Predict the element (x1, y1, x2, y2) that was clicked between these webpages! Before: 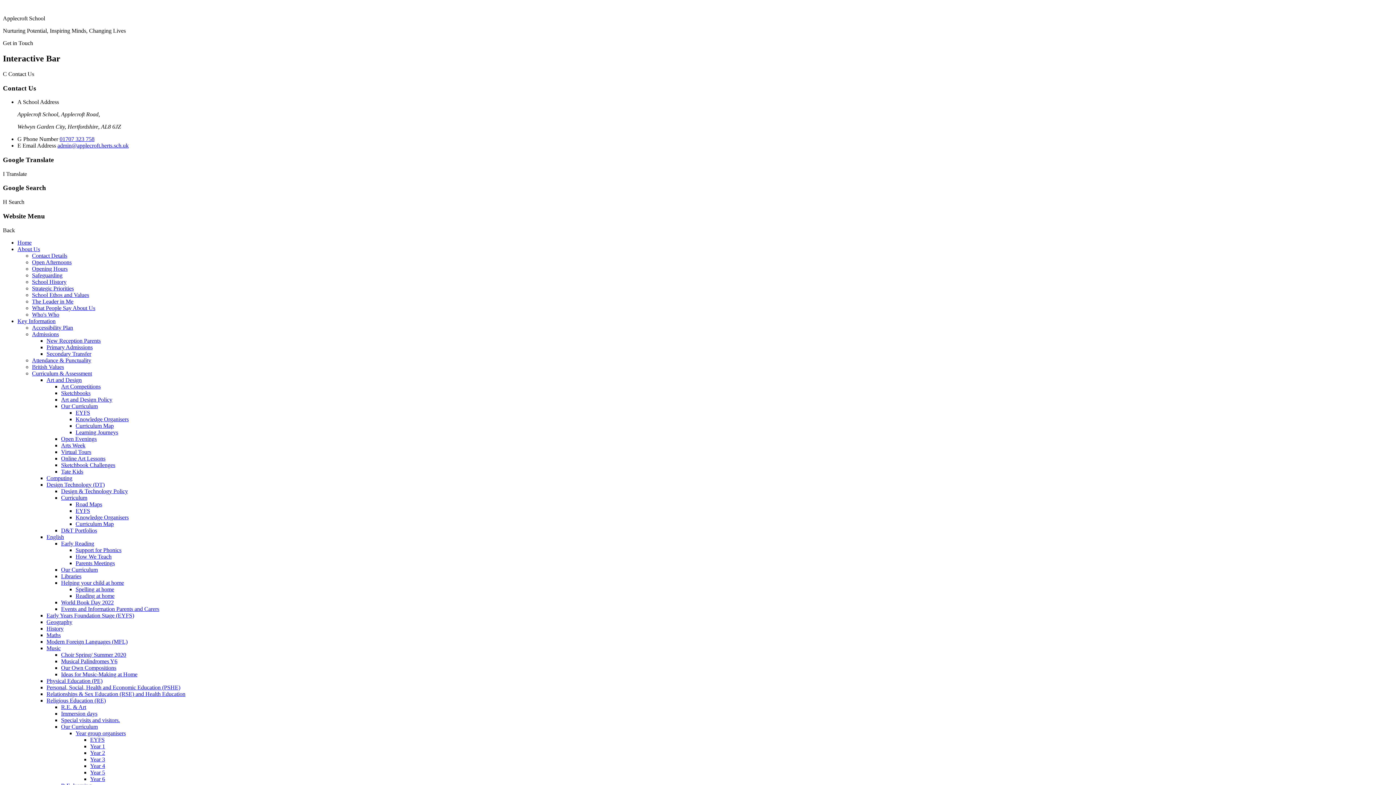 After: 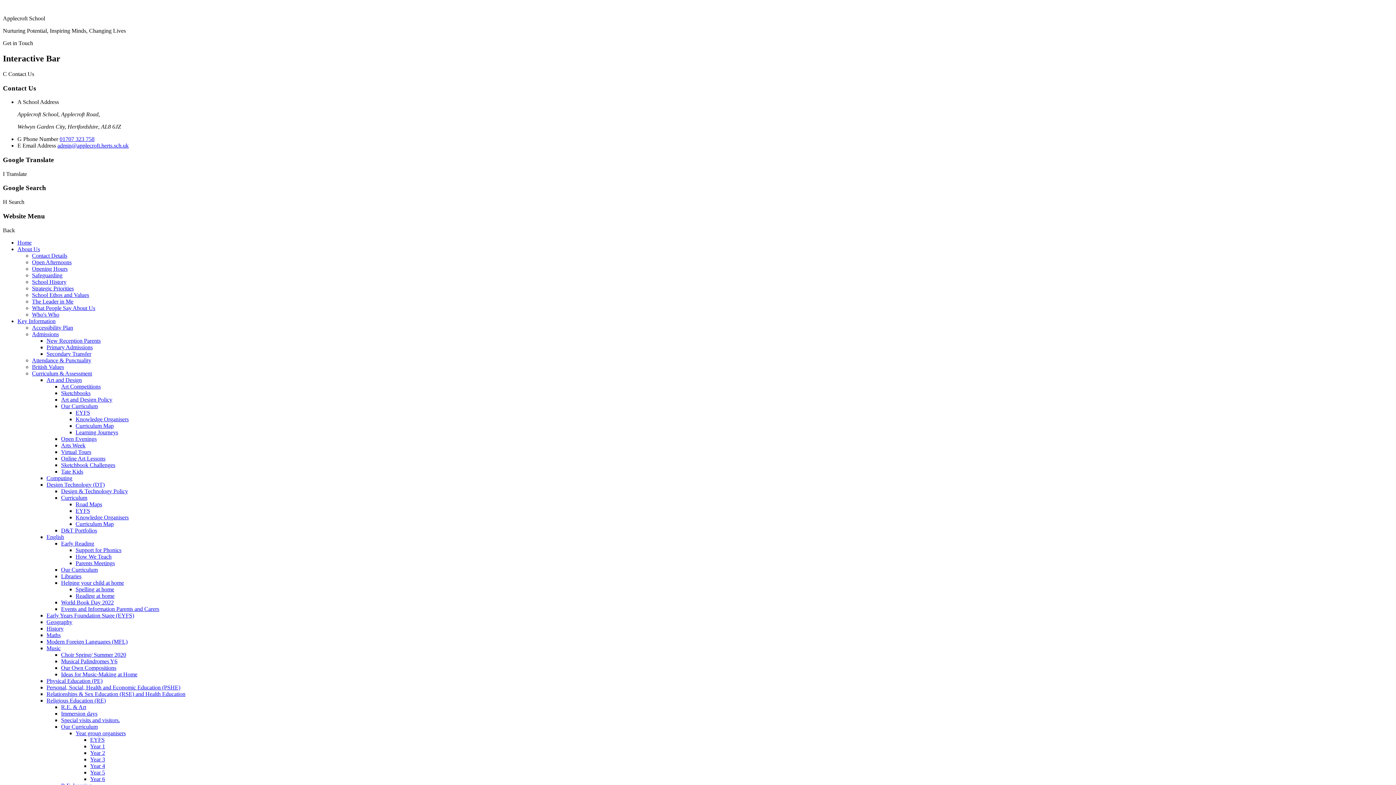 Action: bbox: (61, 573, 81, 579) label: Libraries